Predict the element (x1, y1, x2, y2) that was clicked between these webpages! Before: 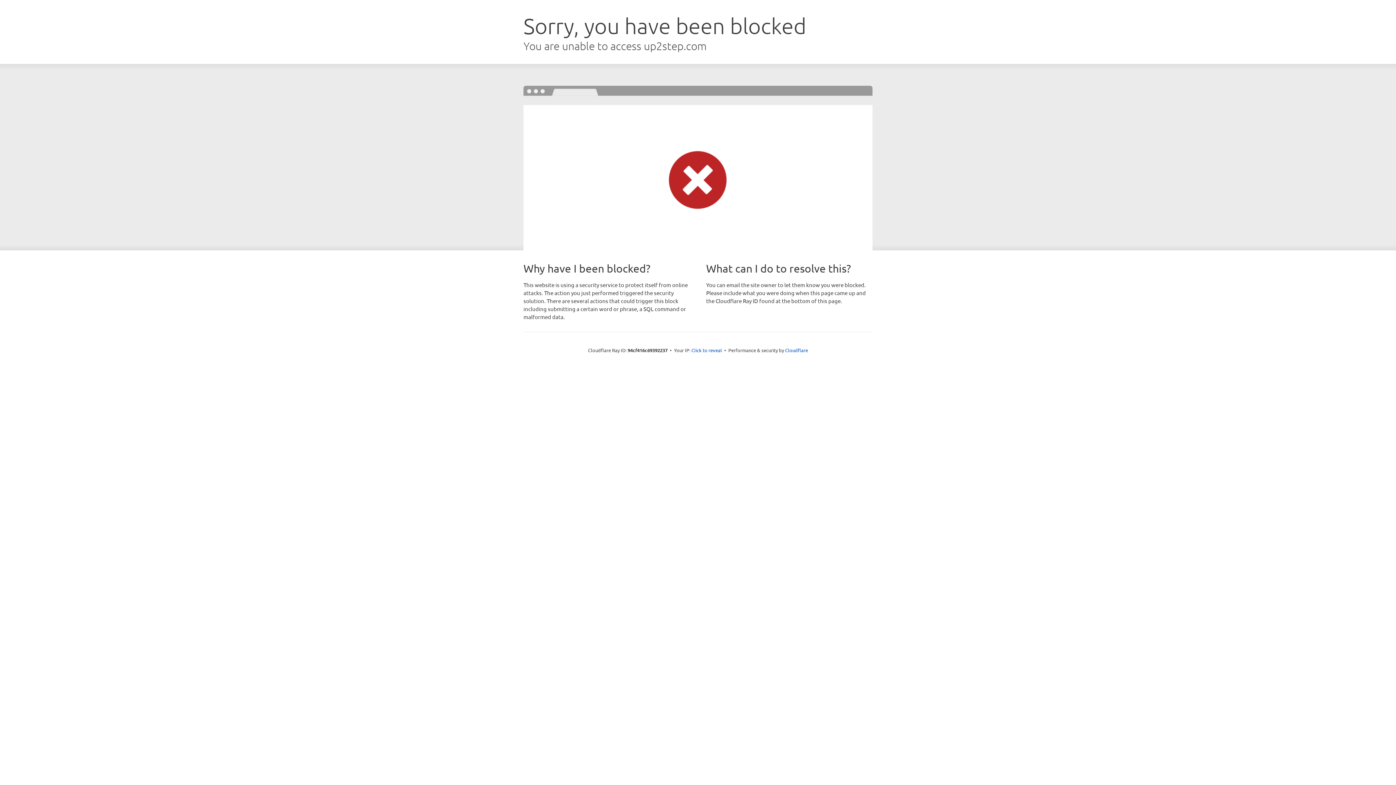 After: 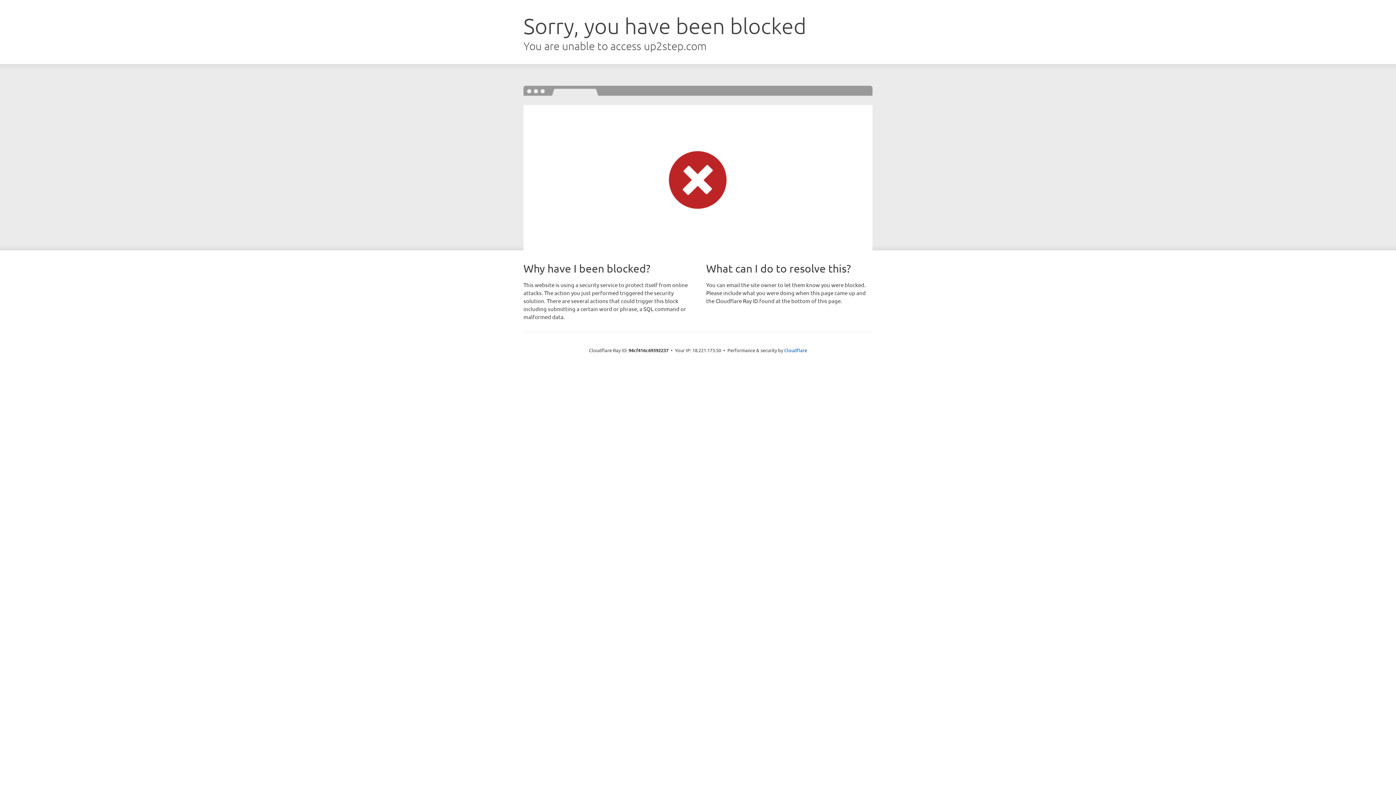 Action: label: Click to reveal bbox: (691, 346, 722, 353)